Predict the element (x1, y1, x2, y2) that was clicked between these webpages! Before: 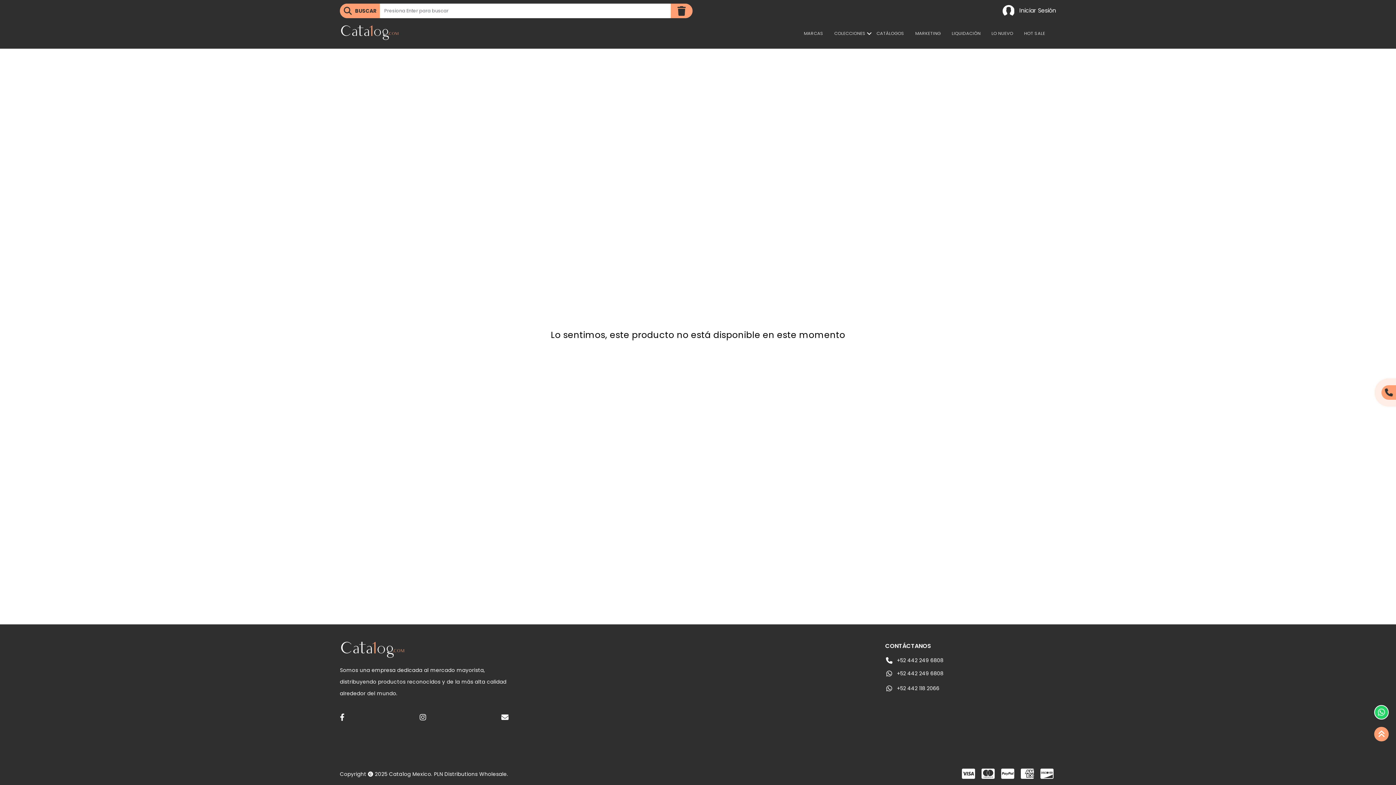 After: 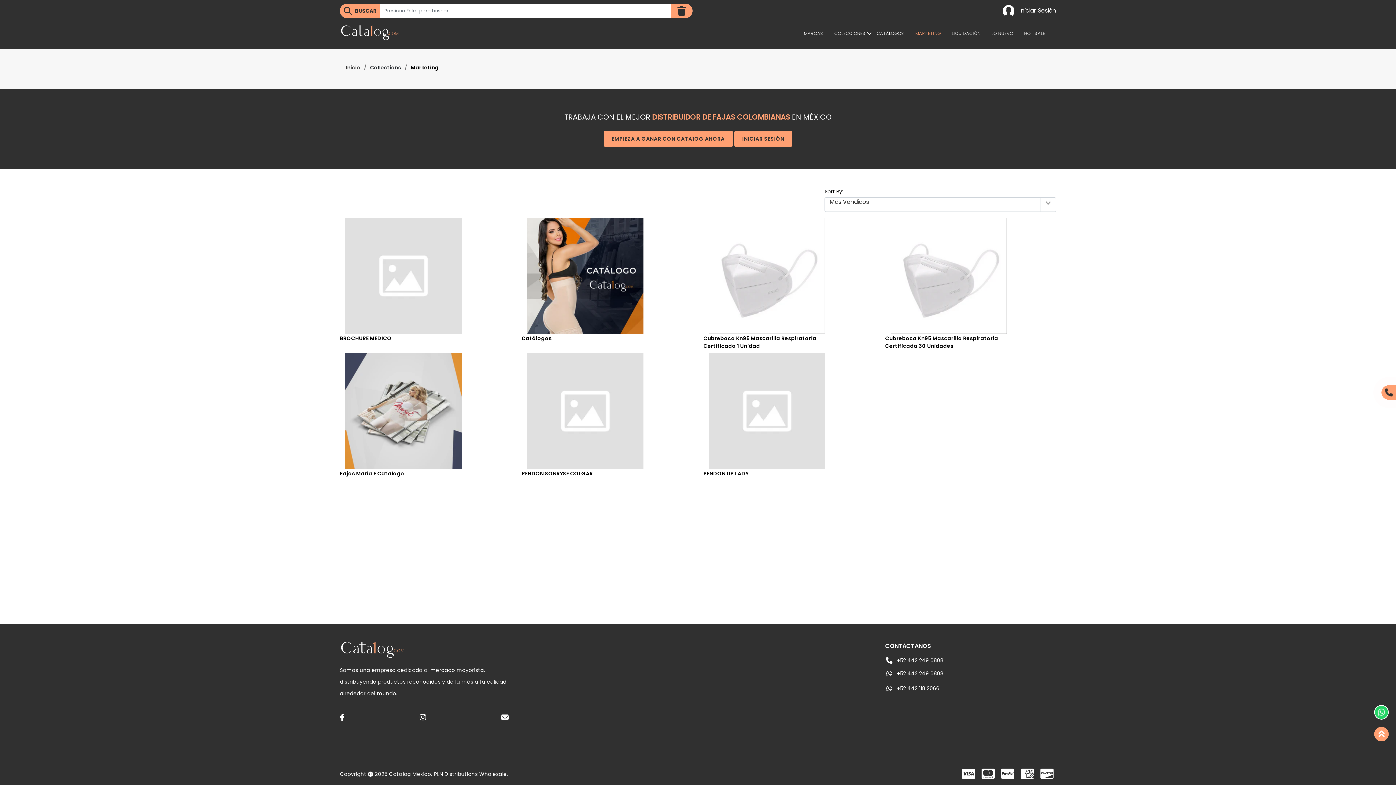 Action: label: MARKETING bbox: (915, 18, 952, 47)